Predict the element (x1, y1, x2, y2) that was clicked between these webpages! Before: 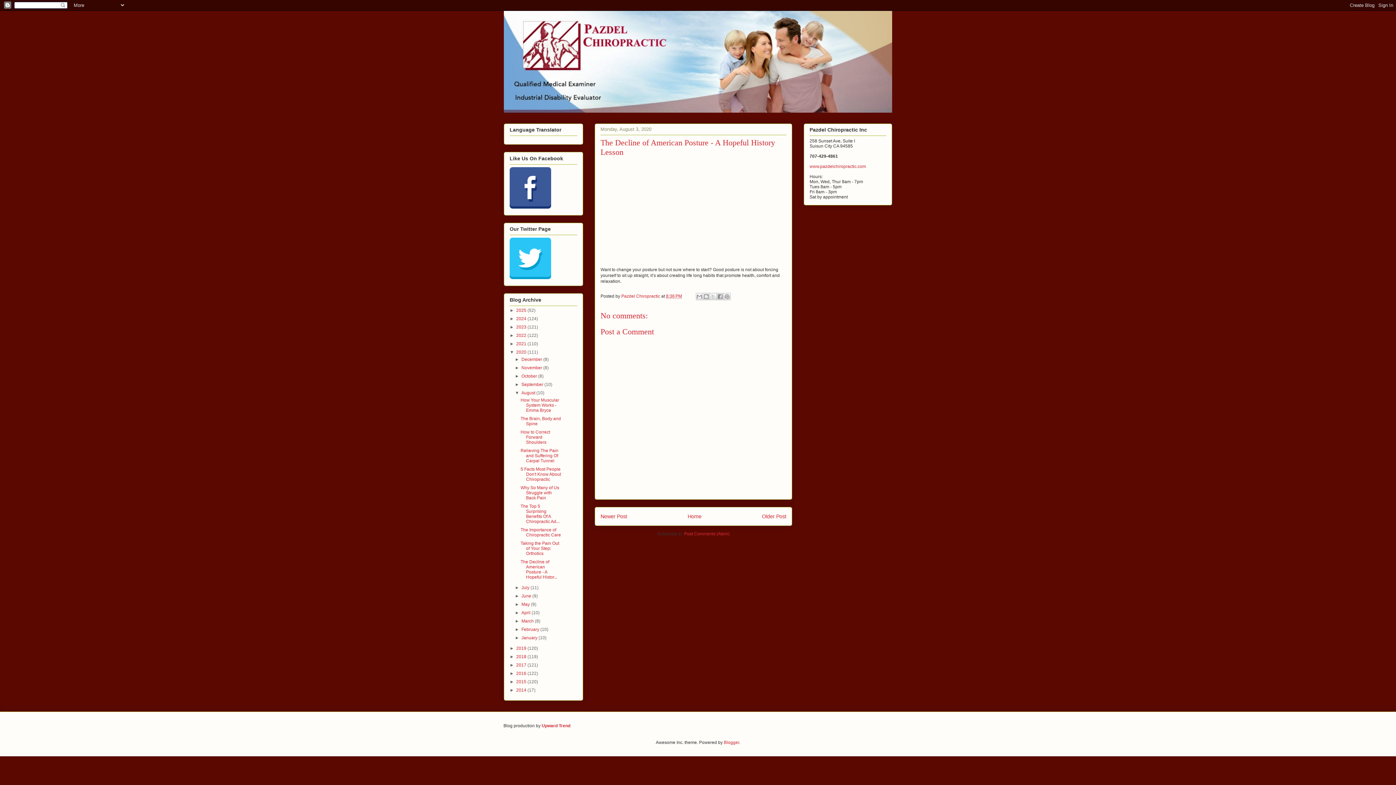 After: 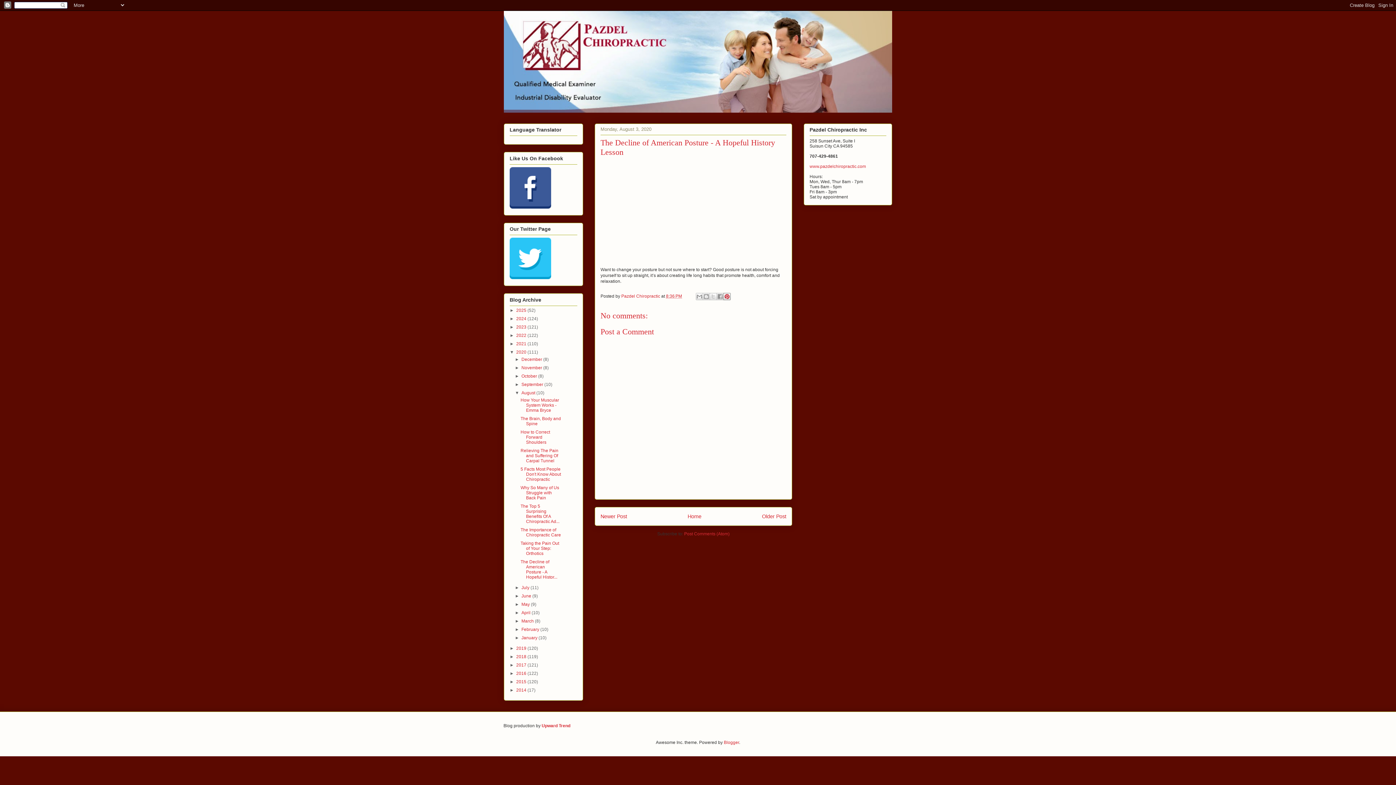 Action: bbox: (723, 293, 730, 300) label: Share to Pinterest